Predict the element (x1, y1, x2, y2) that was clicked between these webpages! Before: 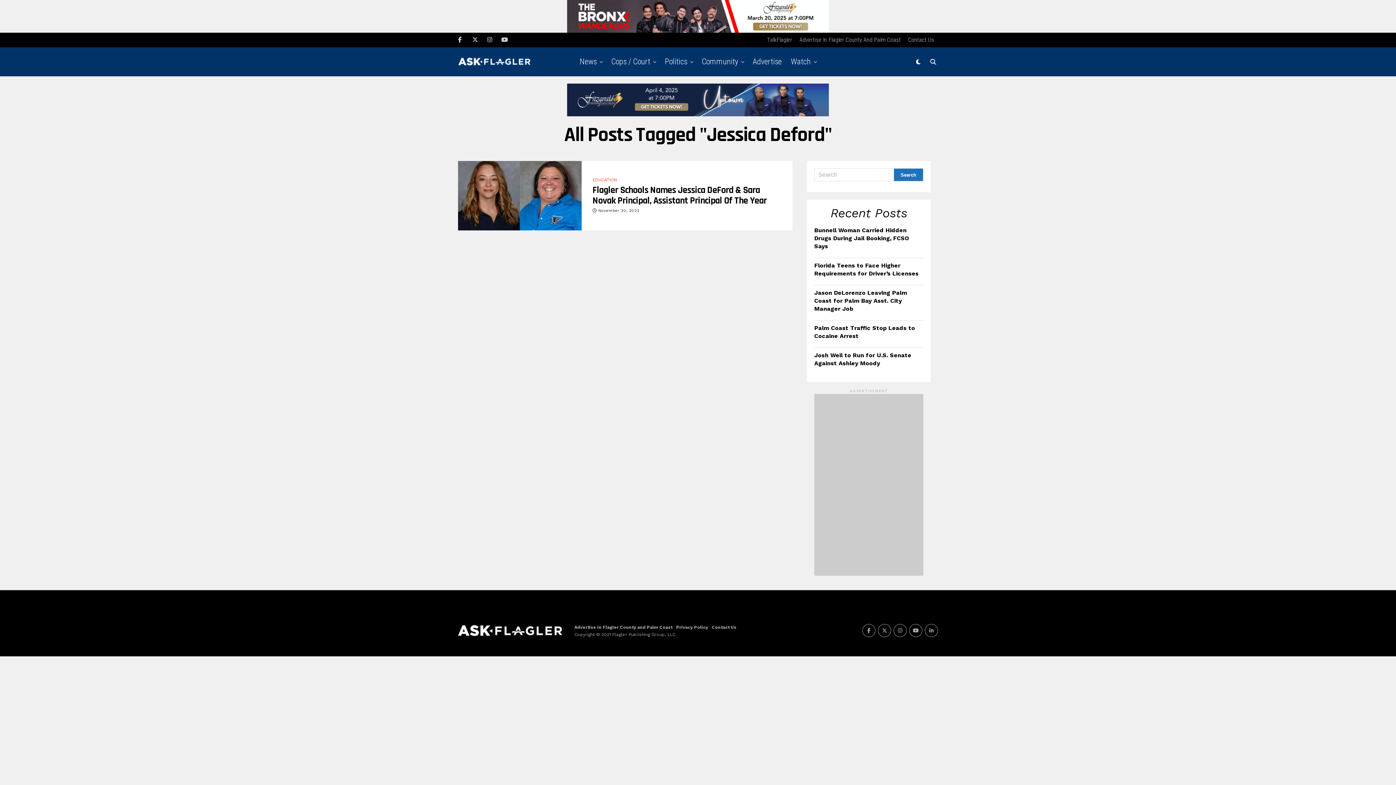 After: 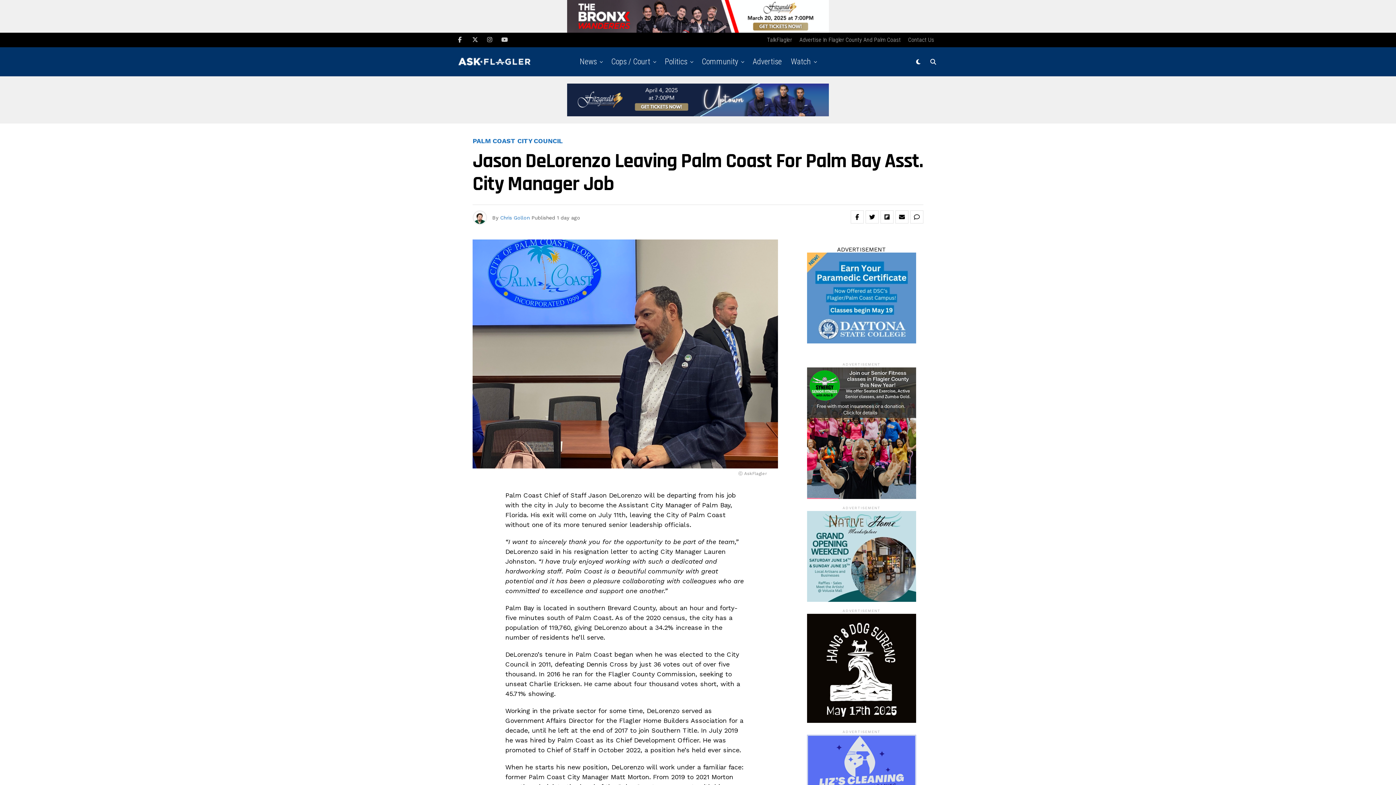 Action: label: Jason DeLorenzo Leaving Palm Coast for Palm Bay Asst. City Manager Job bbox: (814, 289, 907, 312)